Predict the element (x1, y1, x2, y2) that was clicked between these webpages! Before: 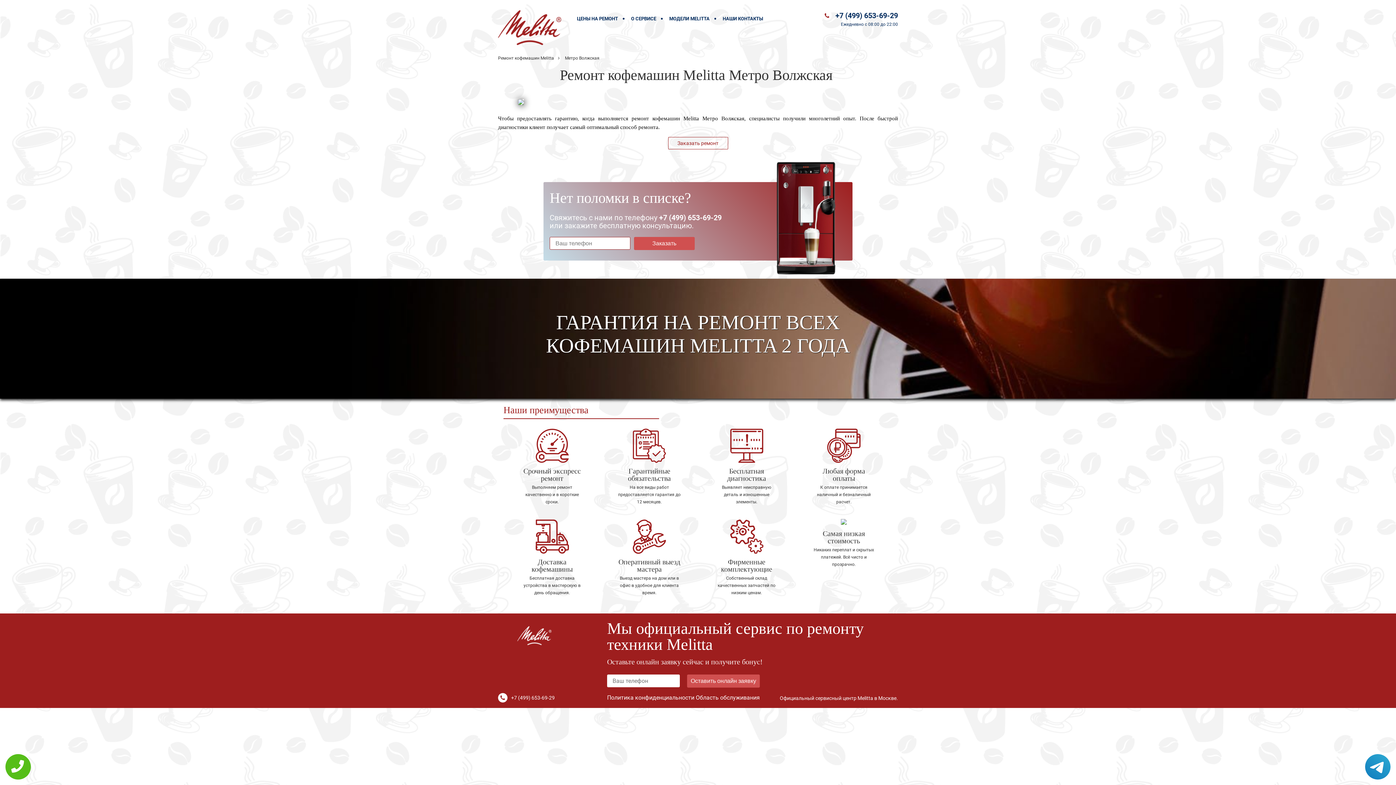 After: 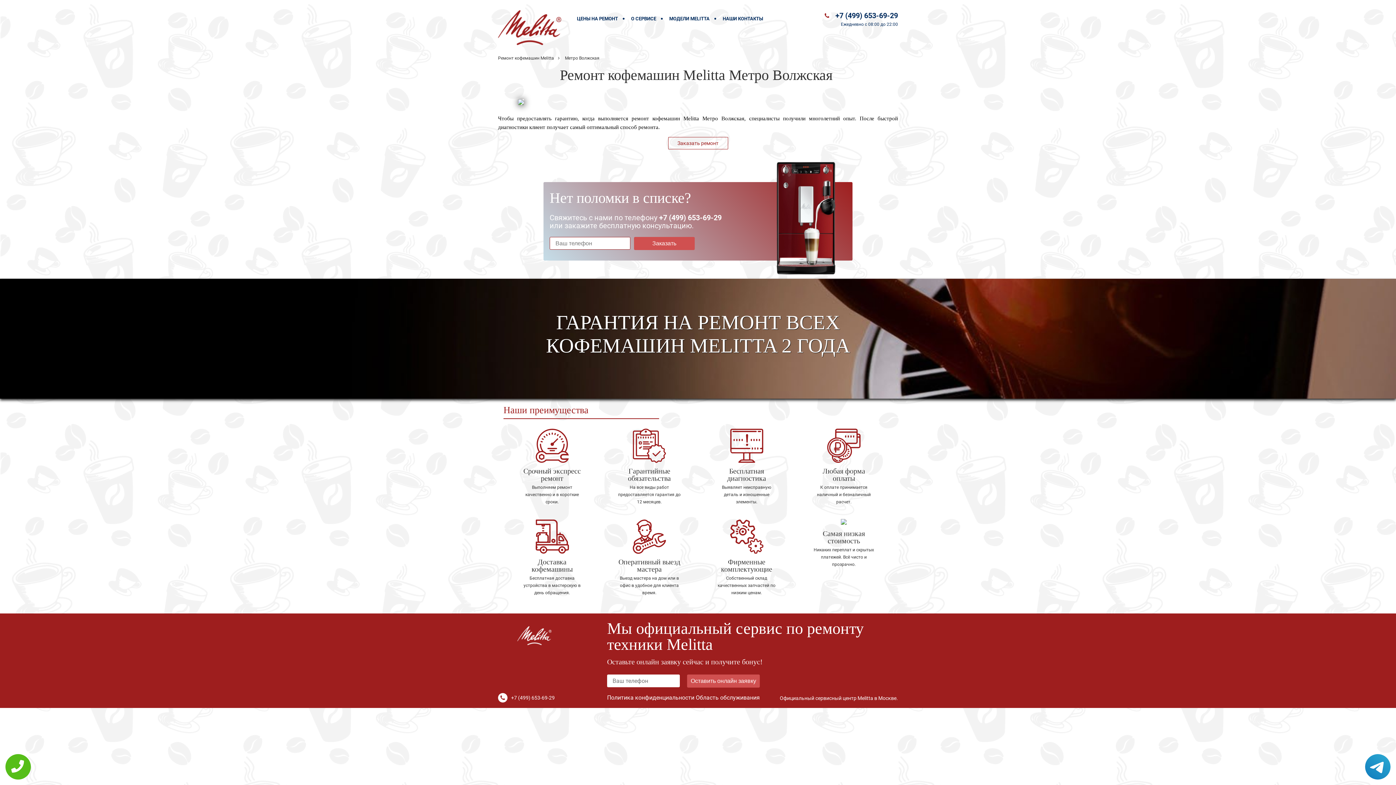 Action: bbox: (835, 11, 898, 20) label: +7 (499) 653-69-29